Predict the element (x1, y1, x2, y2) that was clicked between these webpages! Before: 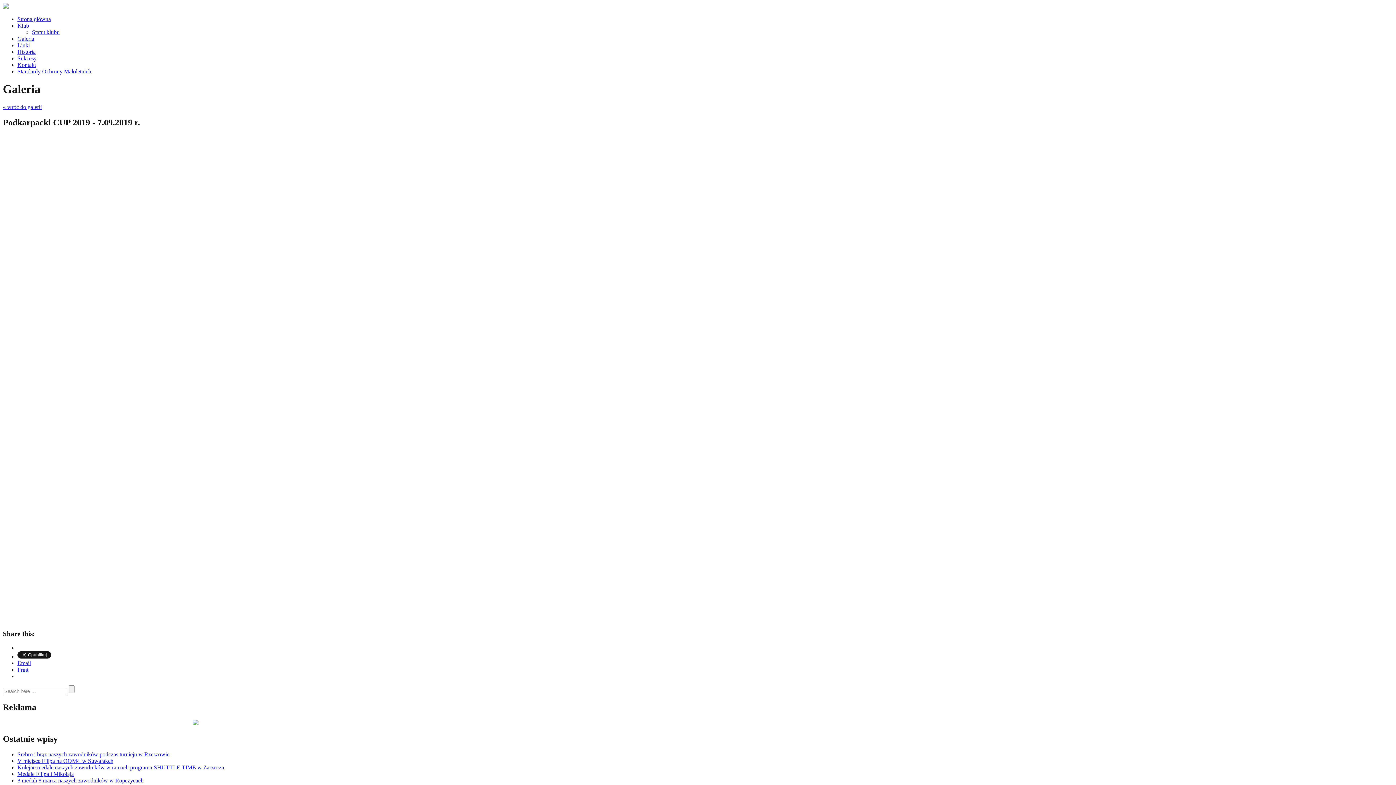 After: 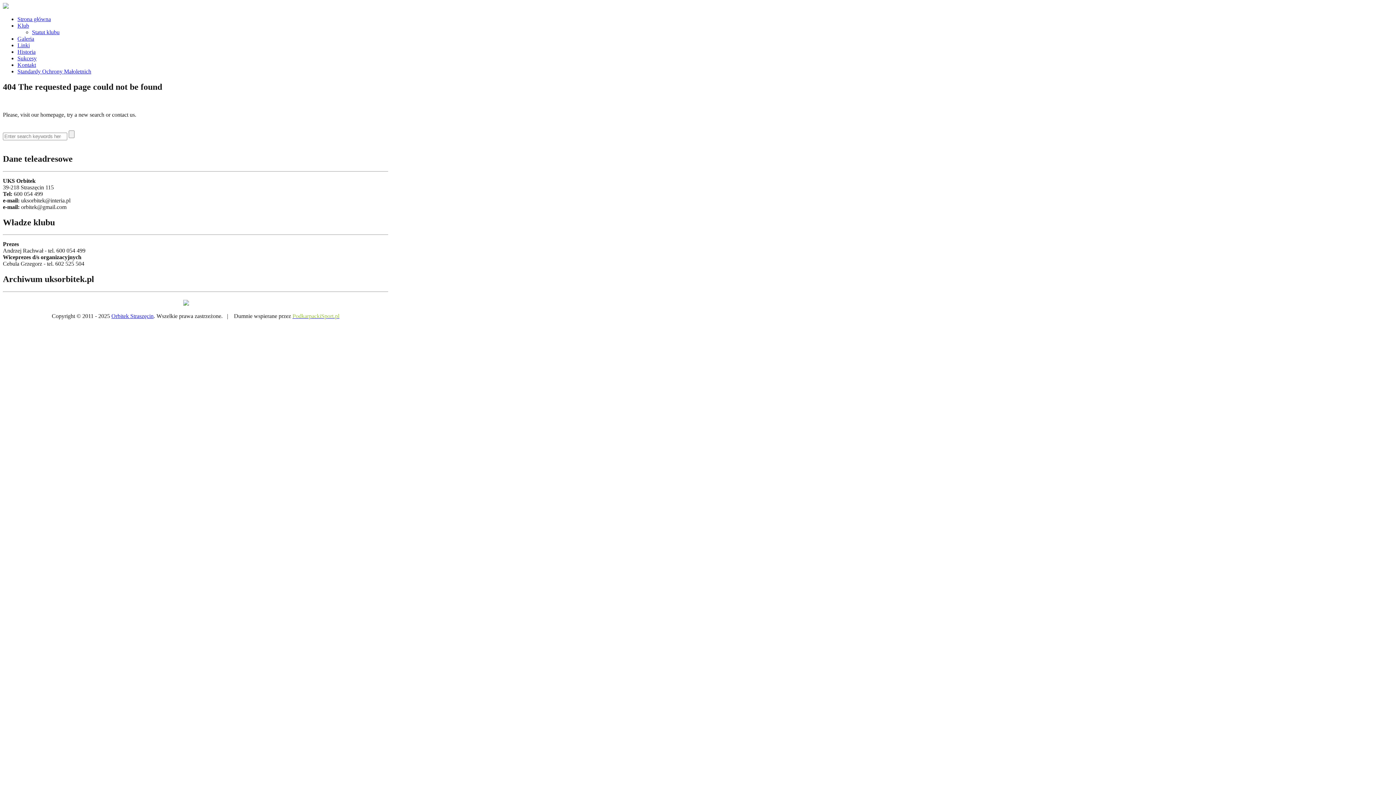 Action: bbox: (17, 369, 72, 375)